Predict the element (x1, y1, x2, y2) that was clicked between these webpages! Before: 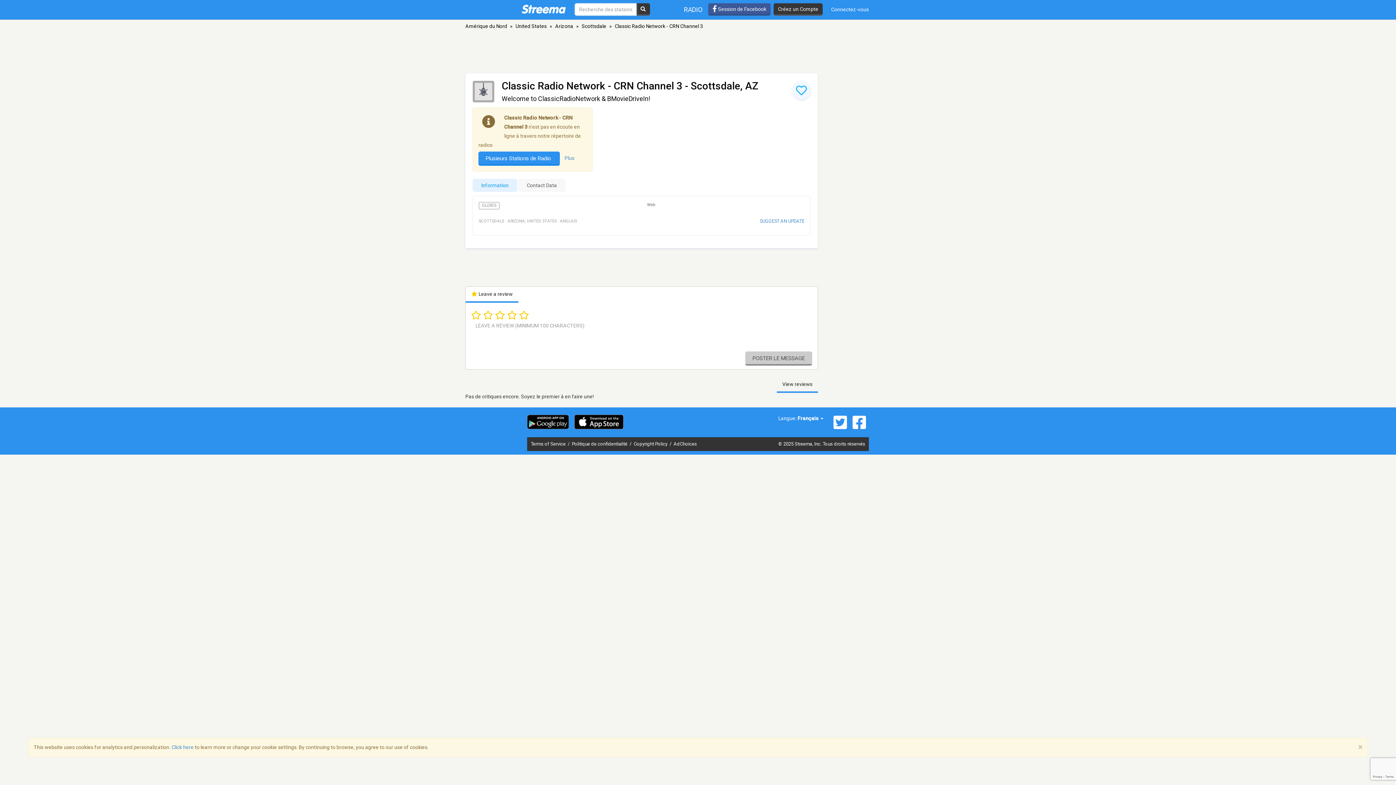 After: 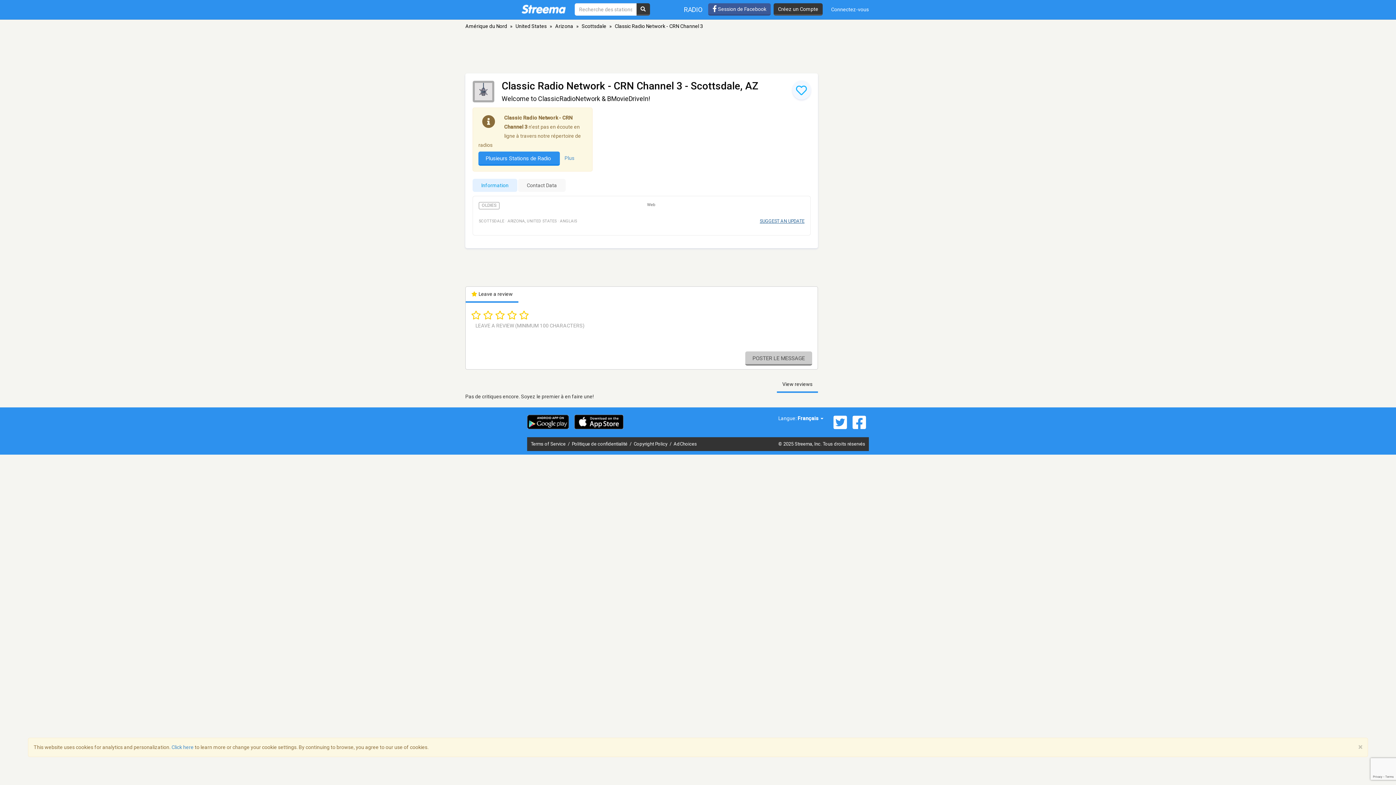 Action: label: SUGGEST AN UPDATE bbox: (759, 218, 804, 224)